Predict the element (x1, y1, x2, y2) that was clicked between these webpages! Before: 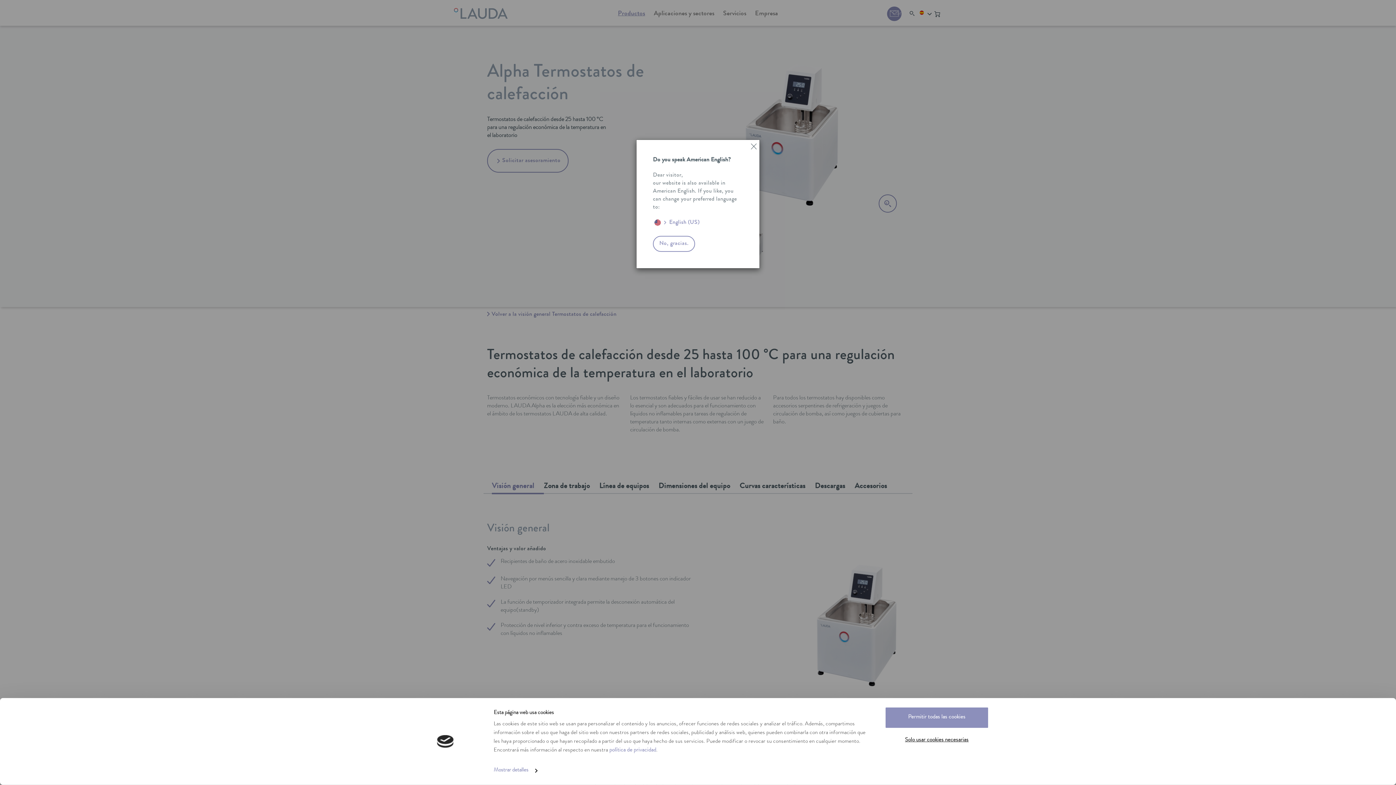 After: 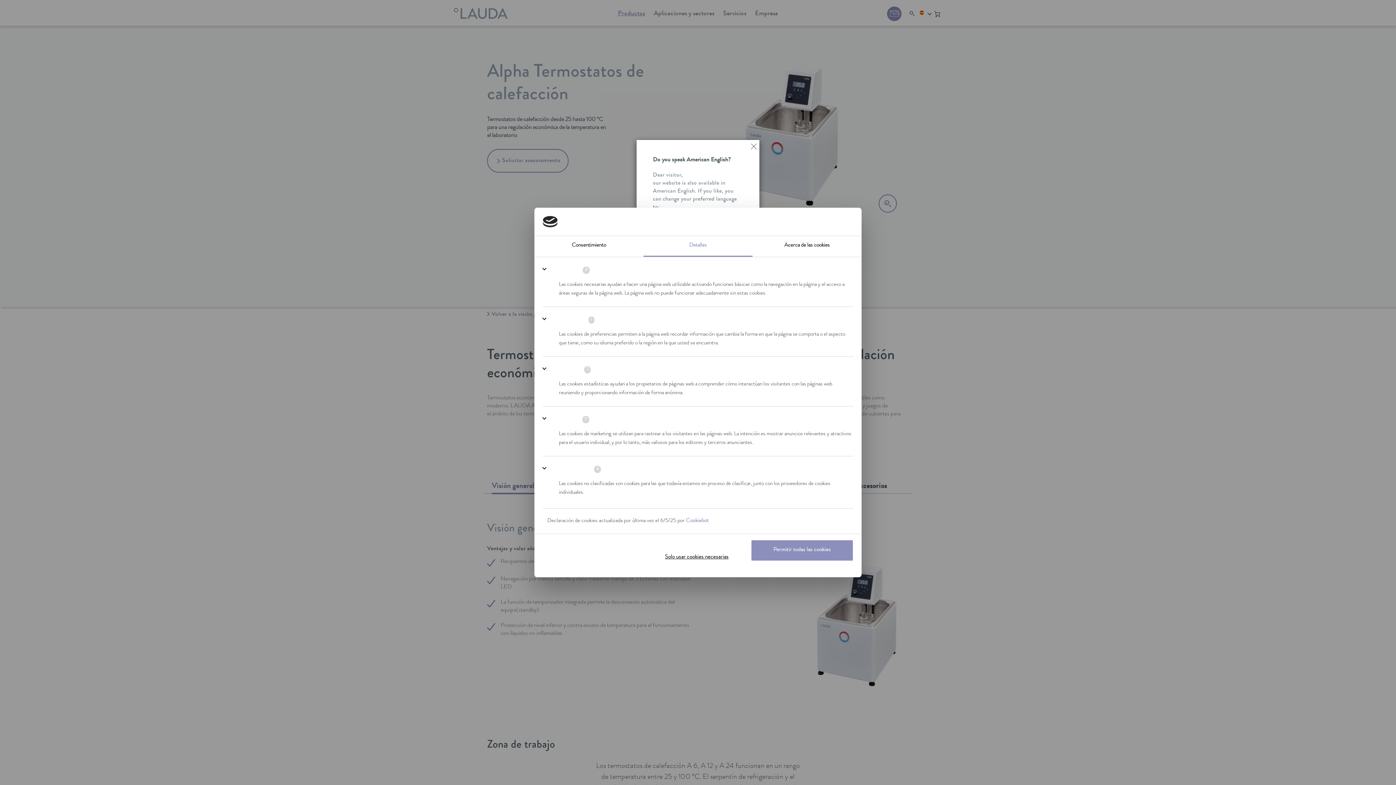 Action: bbox: (493, 765, 537, 776) label: Mostrar detalles